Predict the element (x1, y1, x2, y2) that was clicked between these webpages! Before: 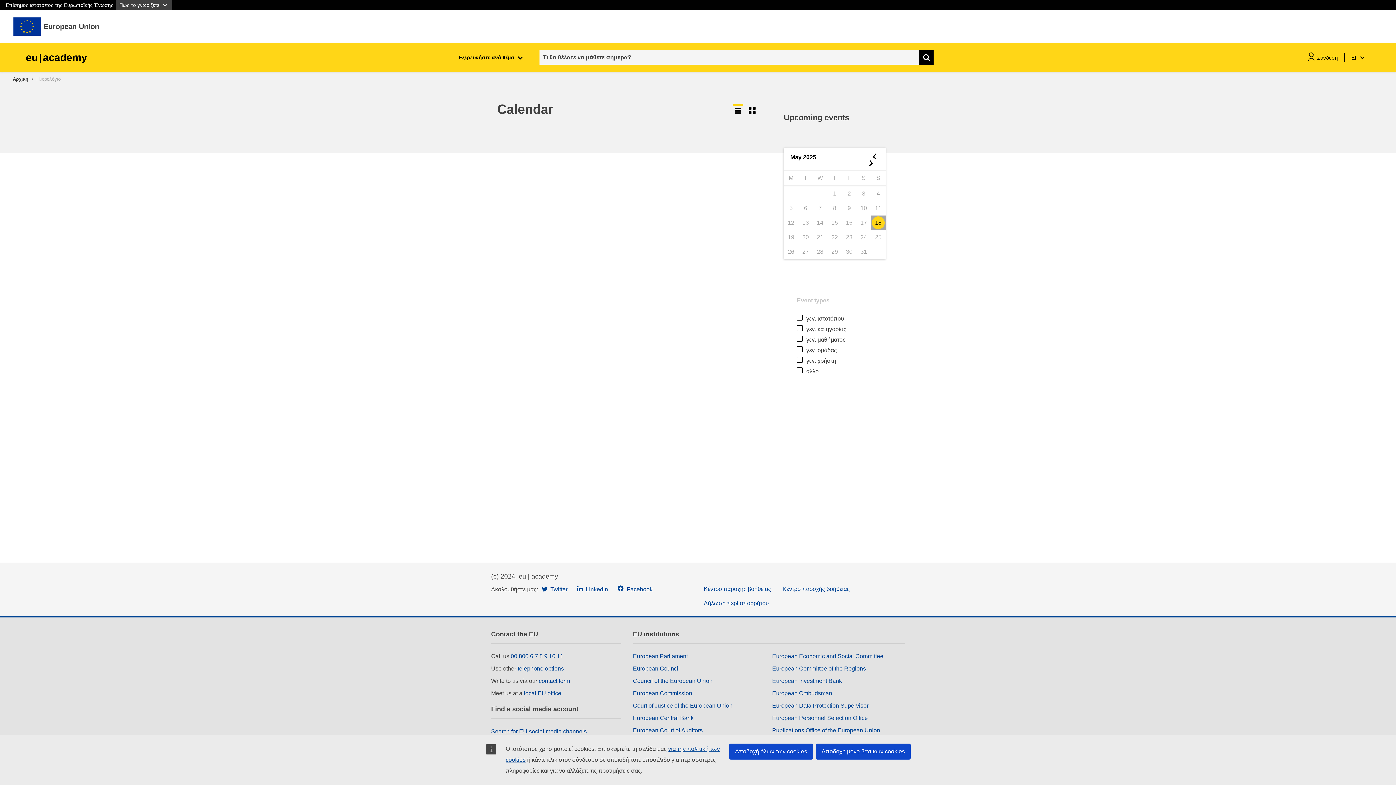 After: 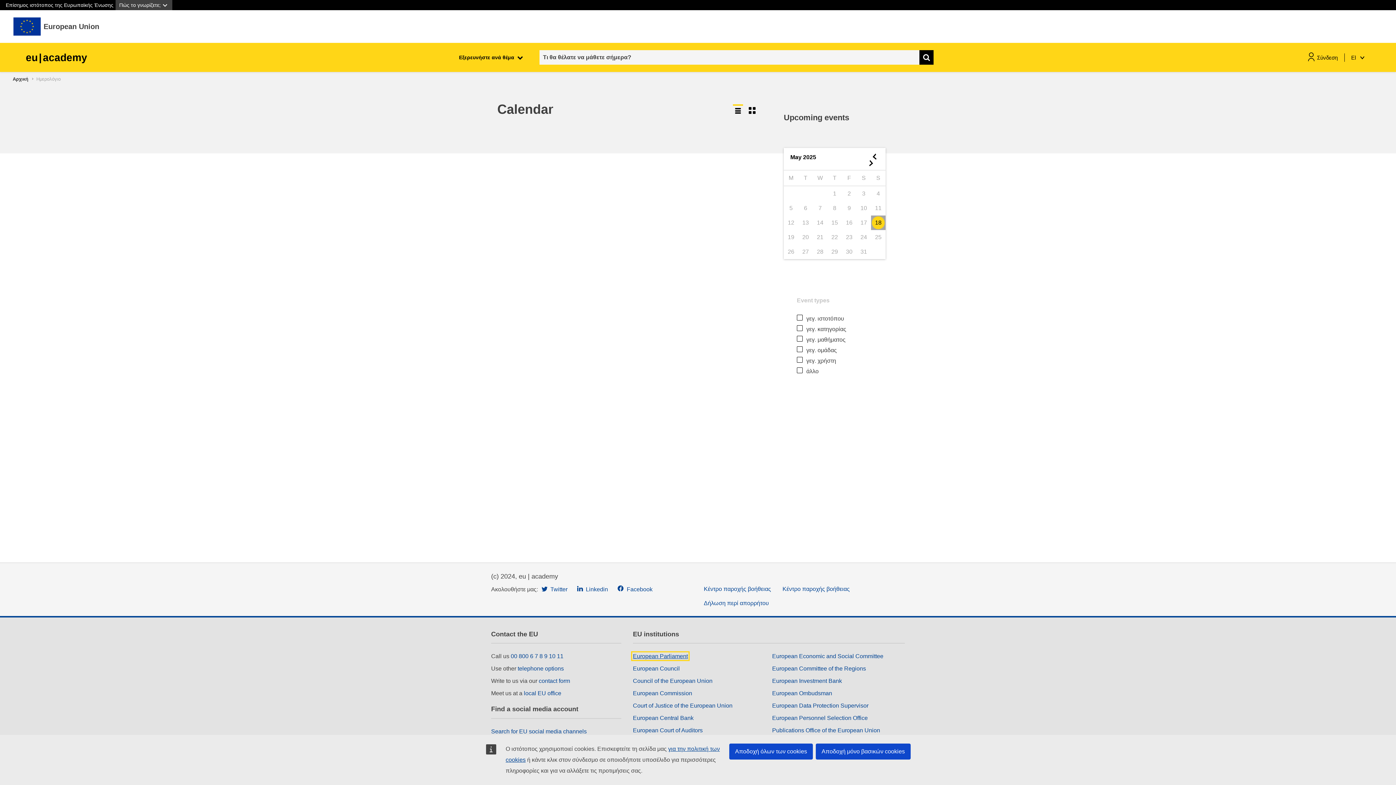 Action: label: European Parliament bbox: (633, 653, 687, 659)